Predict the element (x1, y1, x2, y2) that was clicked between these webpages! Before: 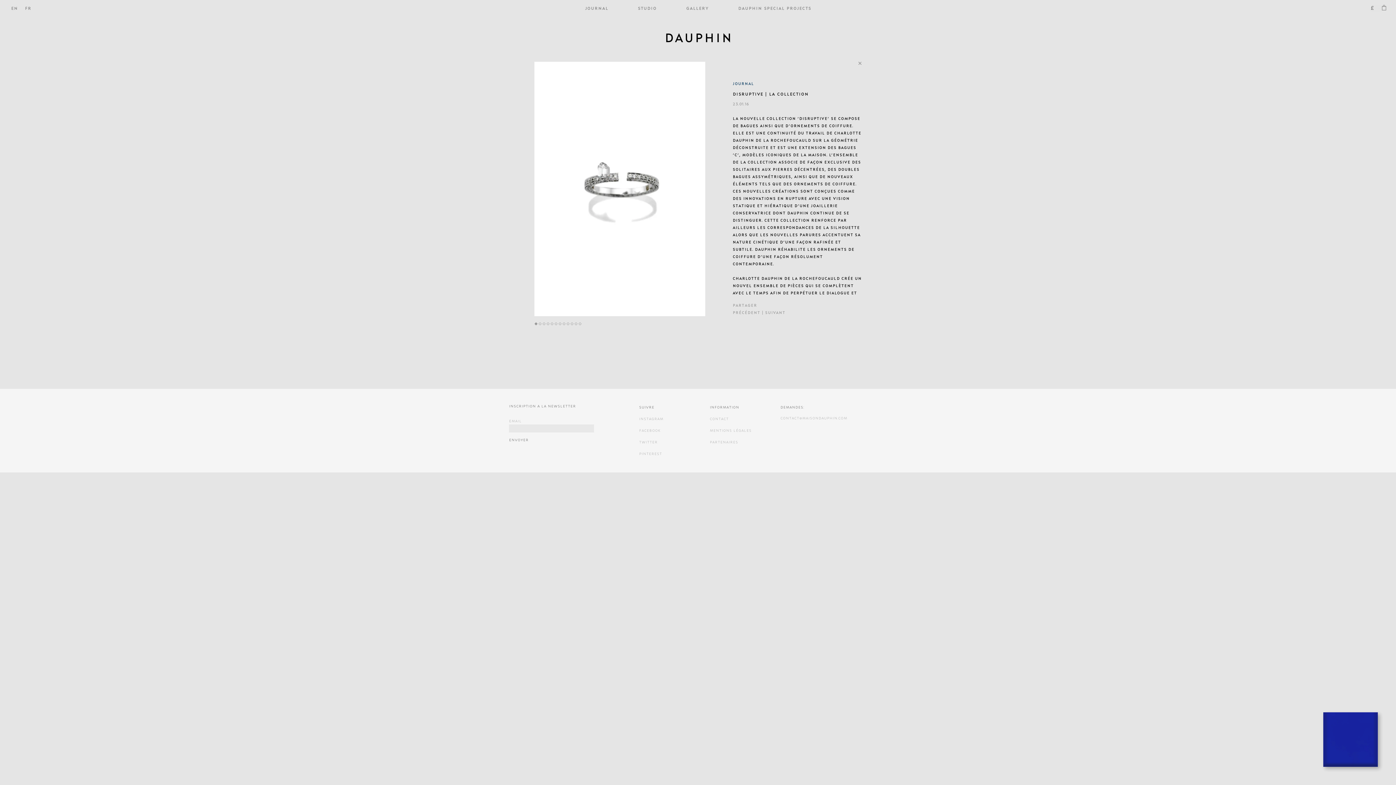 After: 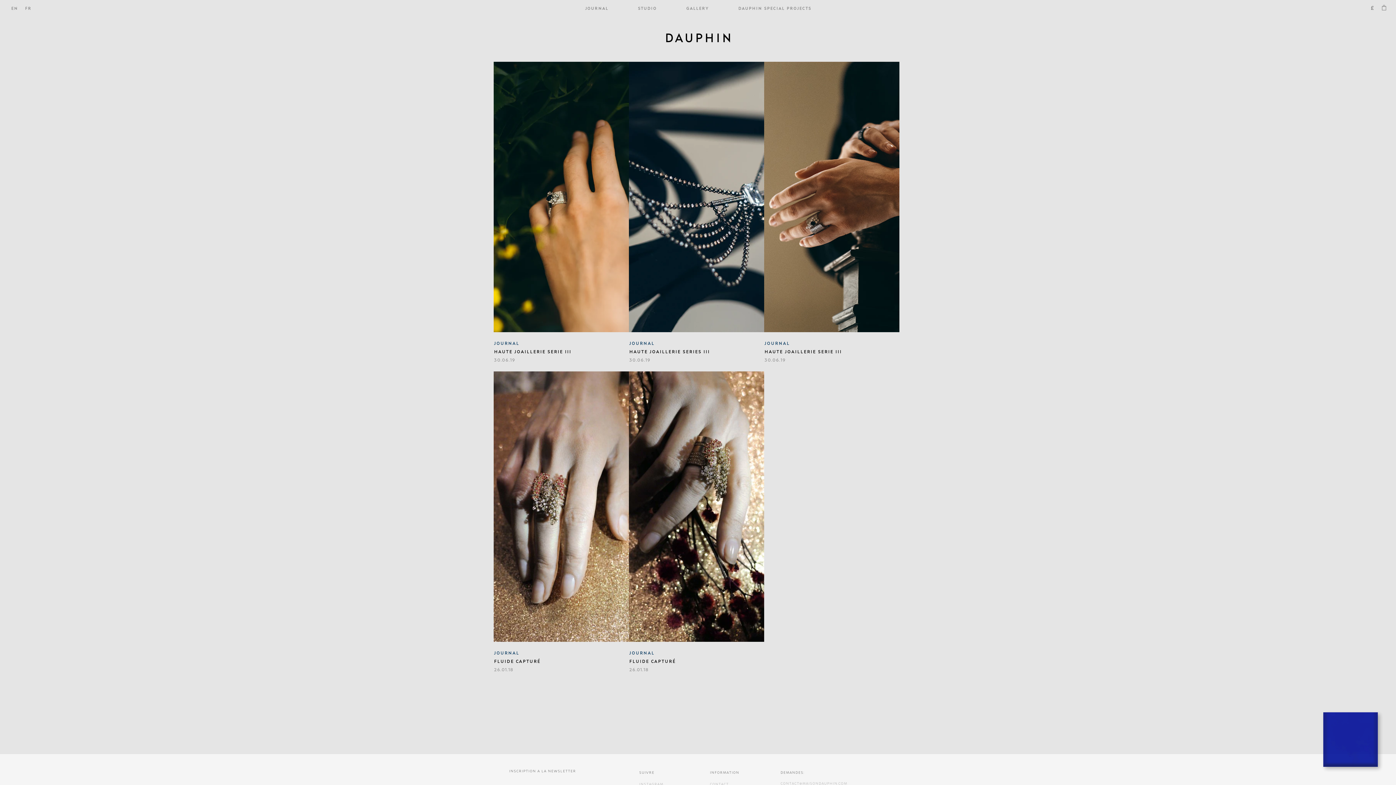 Action: label: JOURNAL bbox: (732, 81, 754, 85)